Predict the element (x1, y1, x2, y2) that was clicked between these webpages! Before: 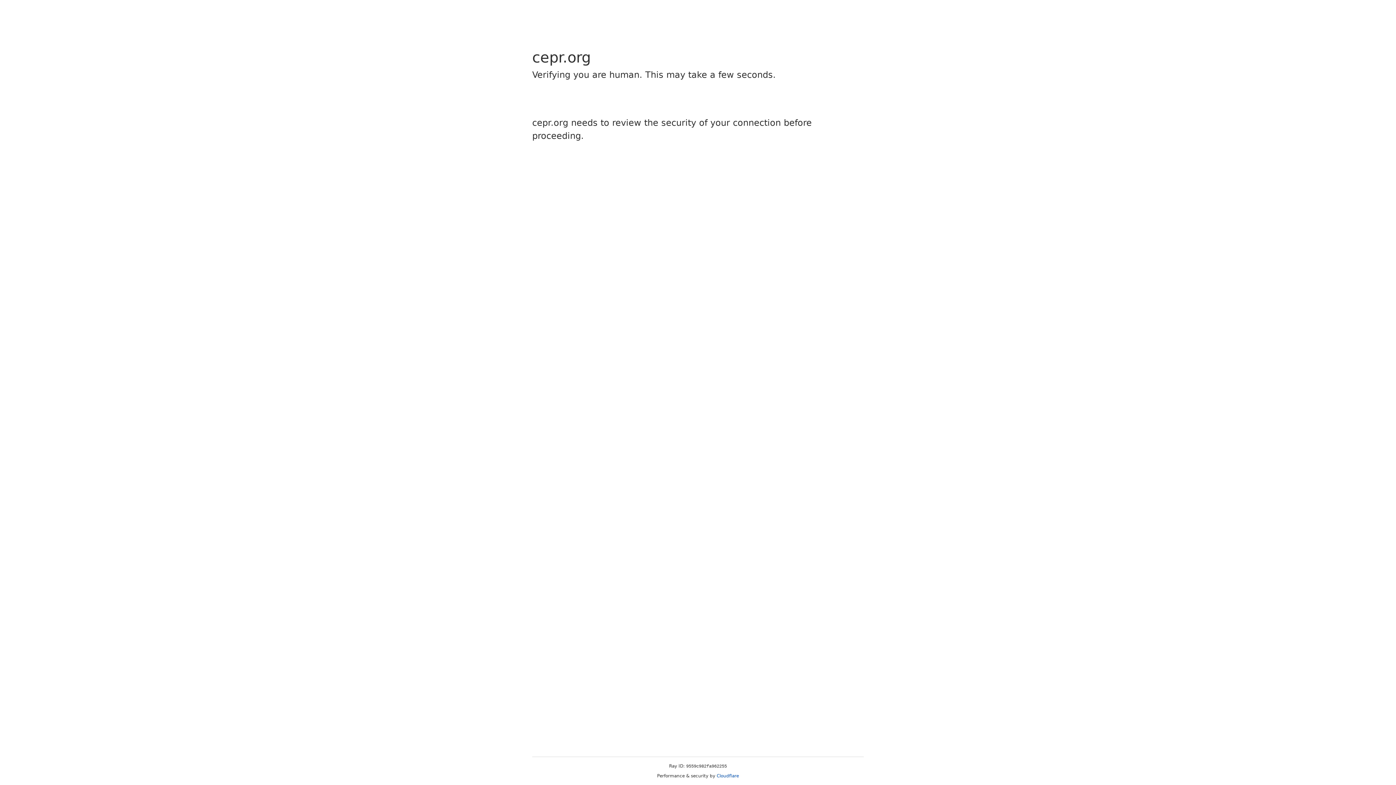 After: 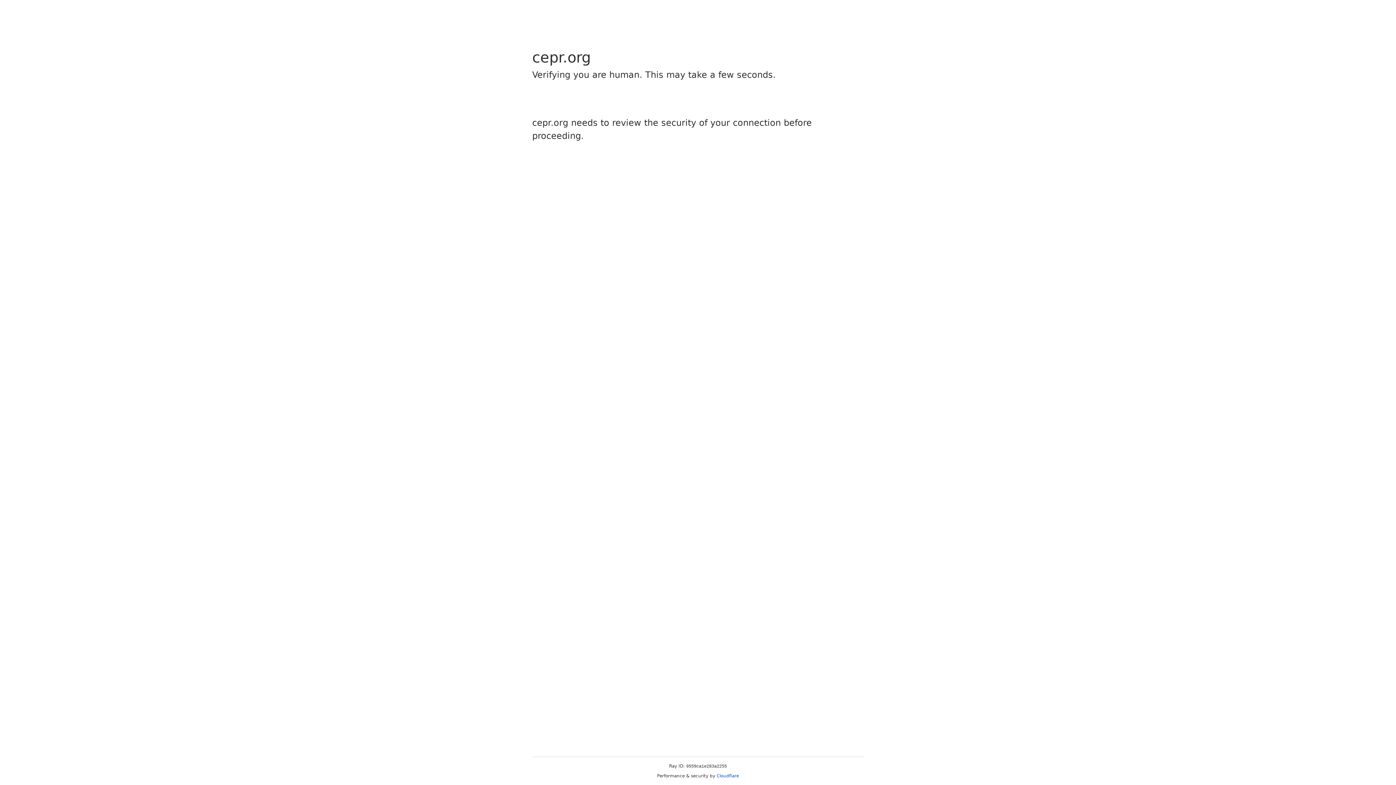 Action: label: Cloudflare bbox: (716, 773, 739, 778)